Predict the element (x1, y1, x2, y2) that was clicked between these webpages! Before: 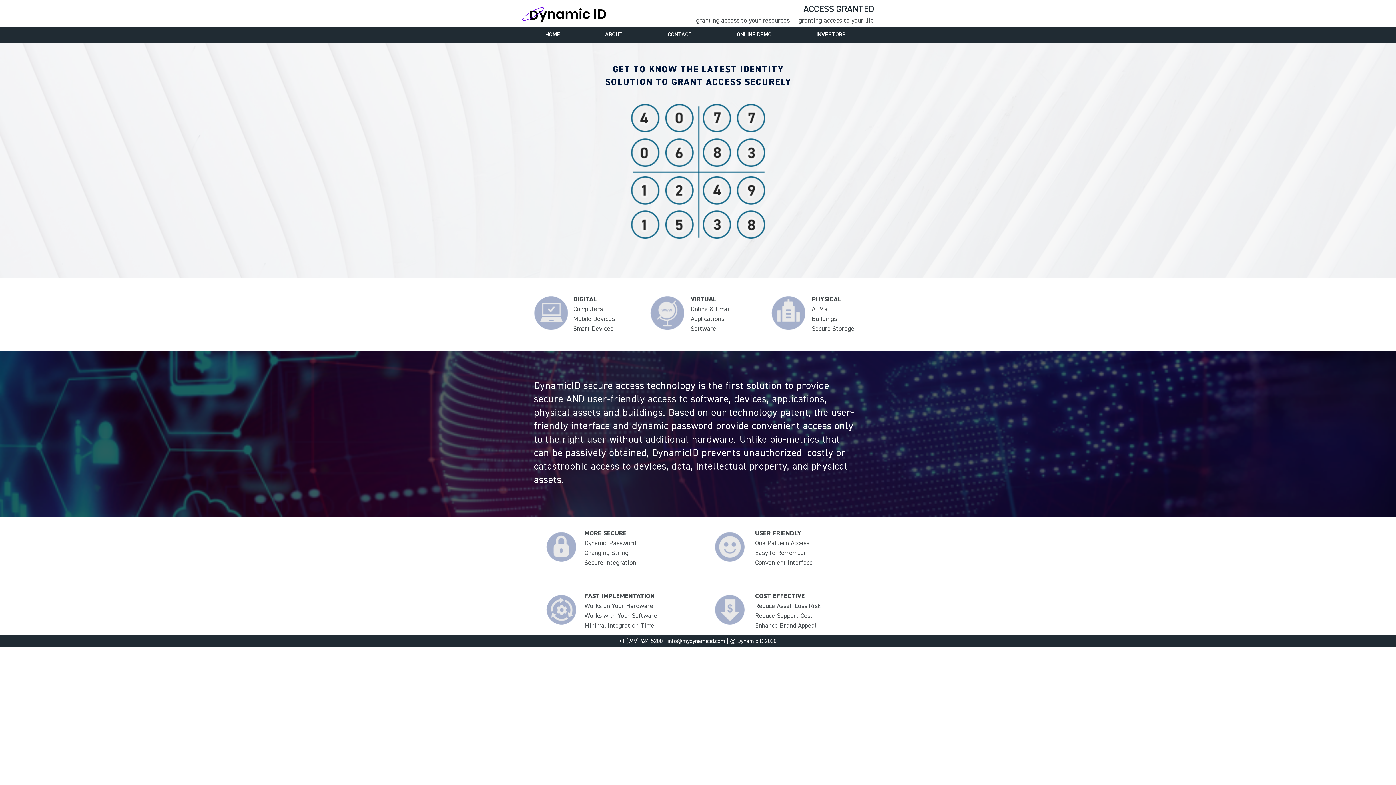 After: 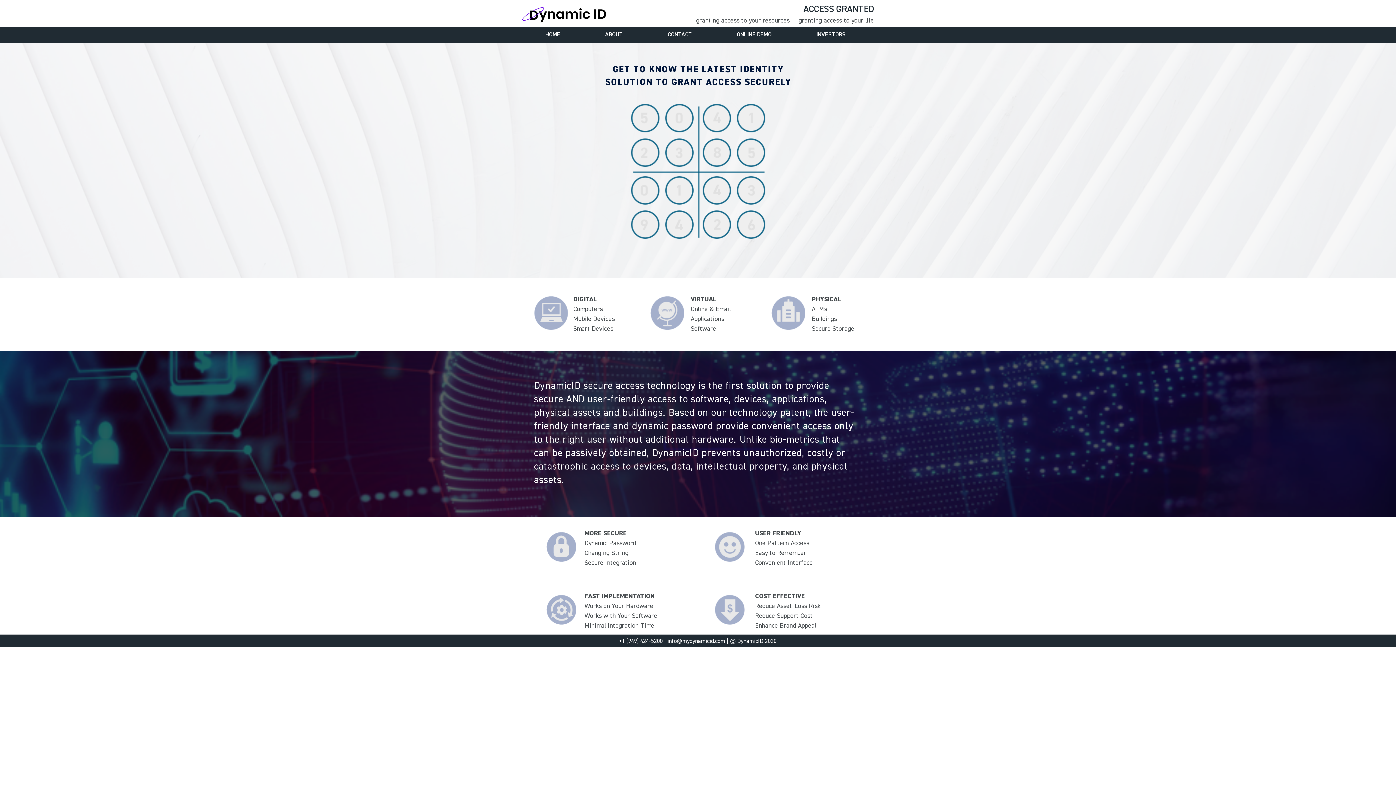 Action: label: INVESTORS bbox: (794, 29, 868, 40)